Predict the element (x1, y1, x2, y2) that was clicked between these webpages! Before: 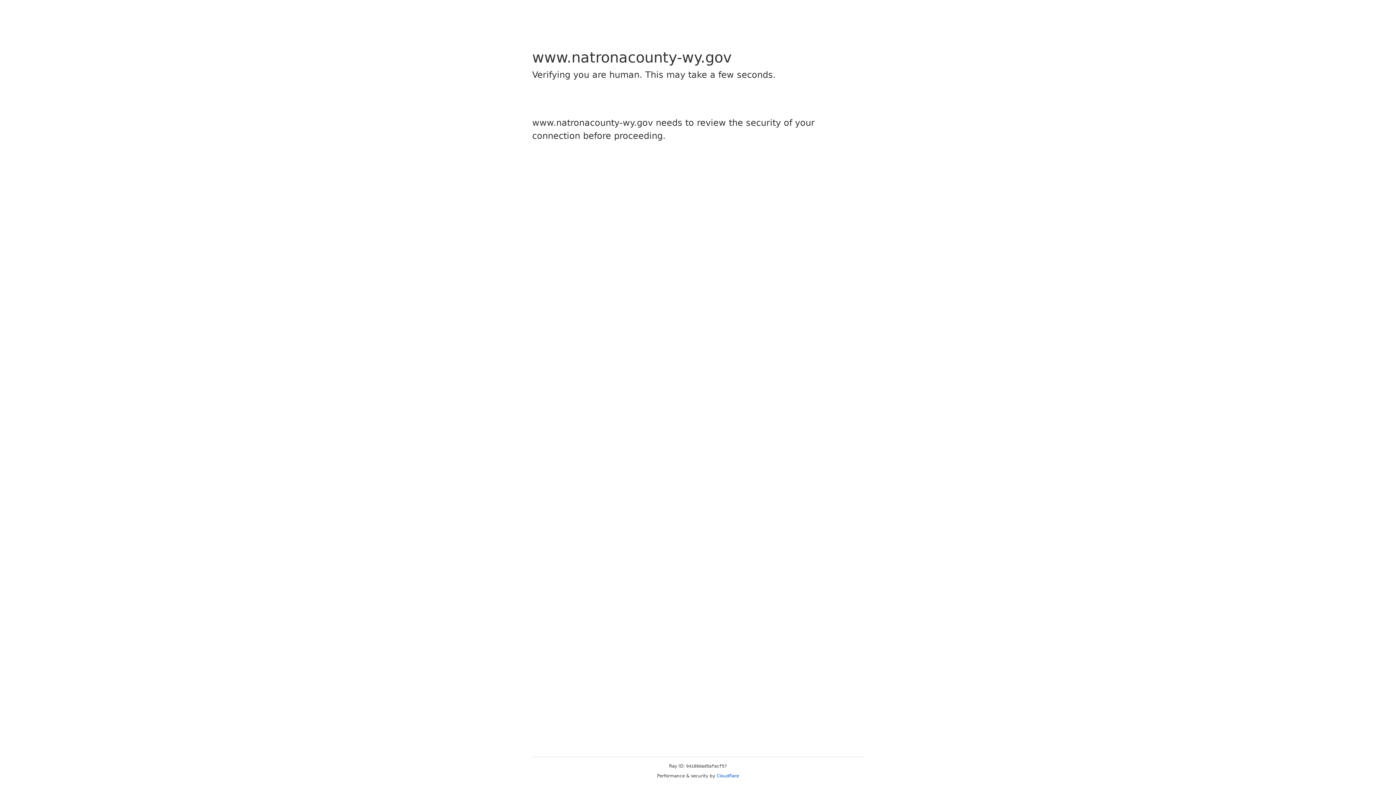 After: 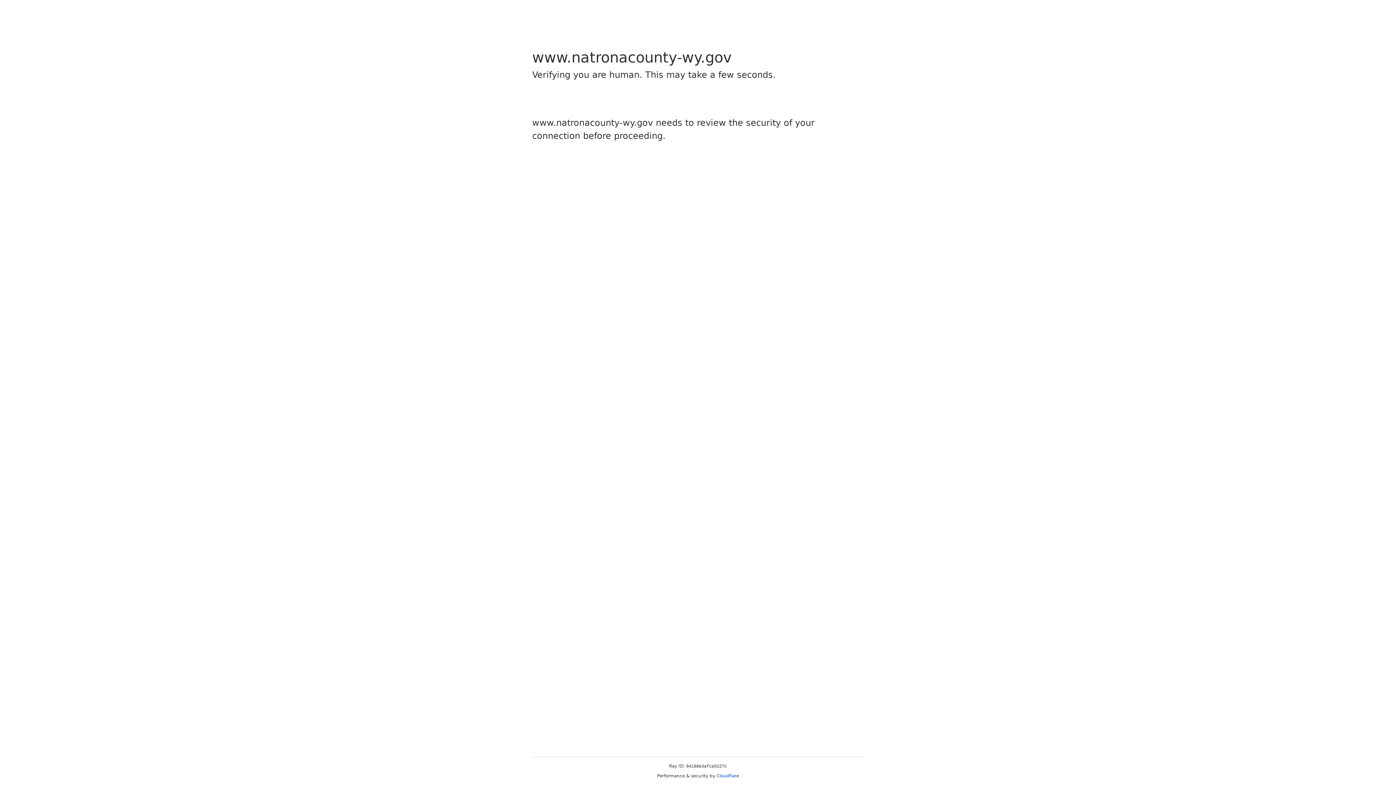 Action: label: Cloudflare bbox: (716, 773, 739, 778)